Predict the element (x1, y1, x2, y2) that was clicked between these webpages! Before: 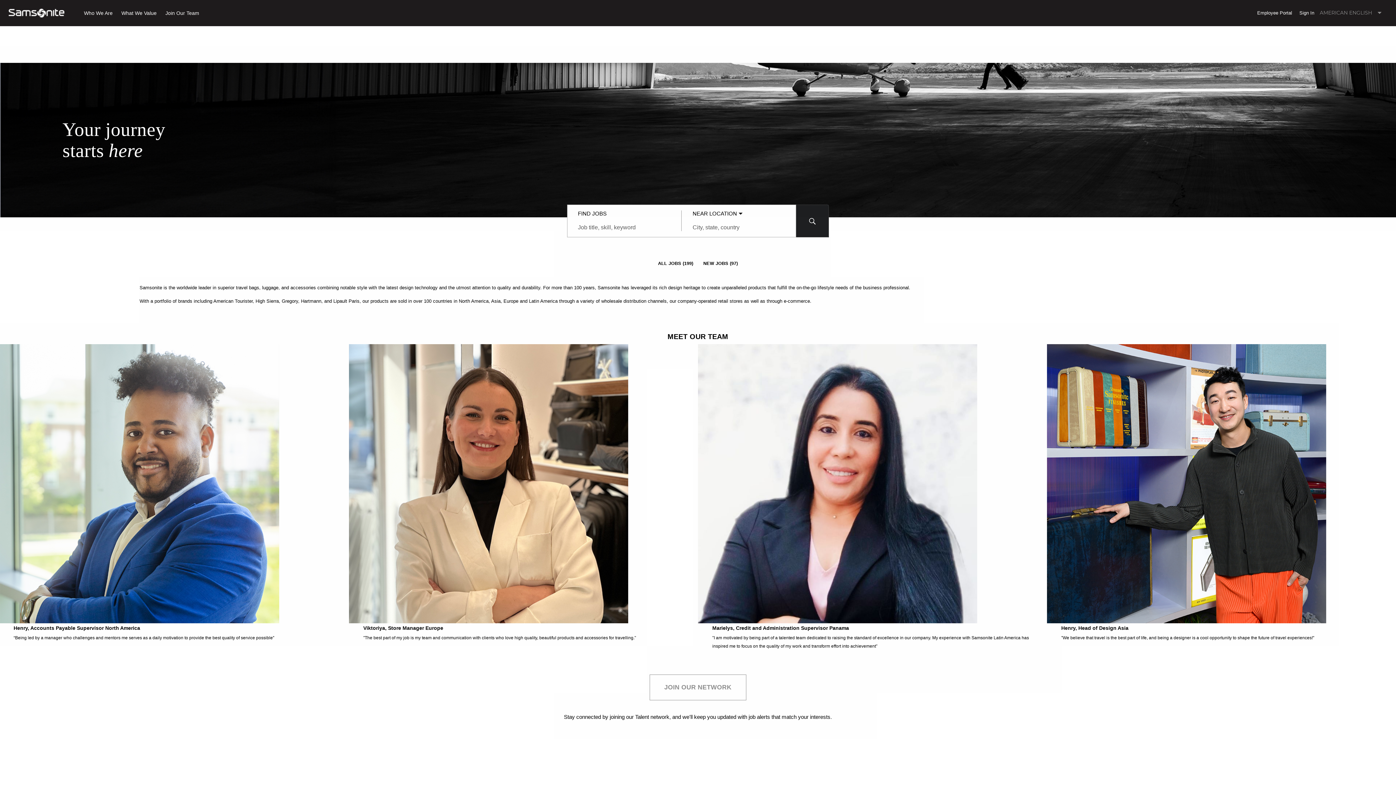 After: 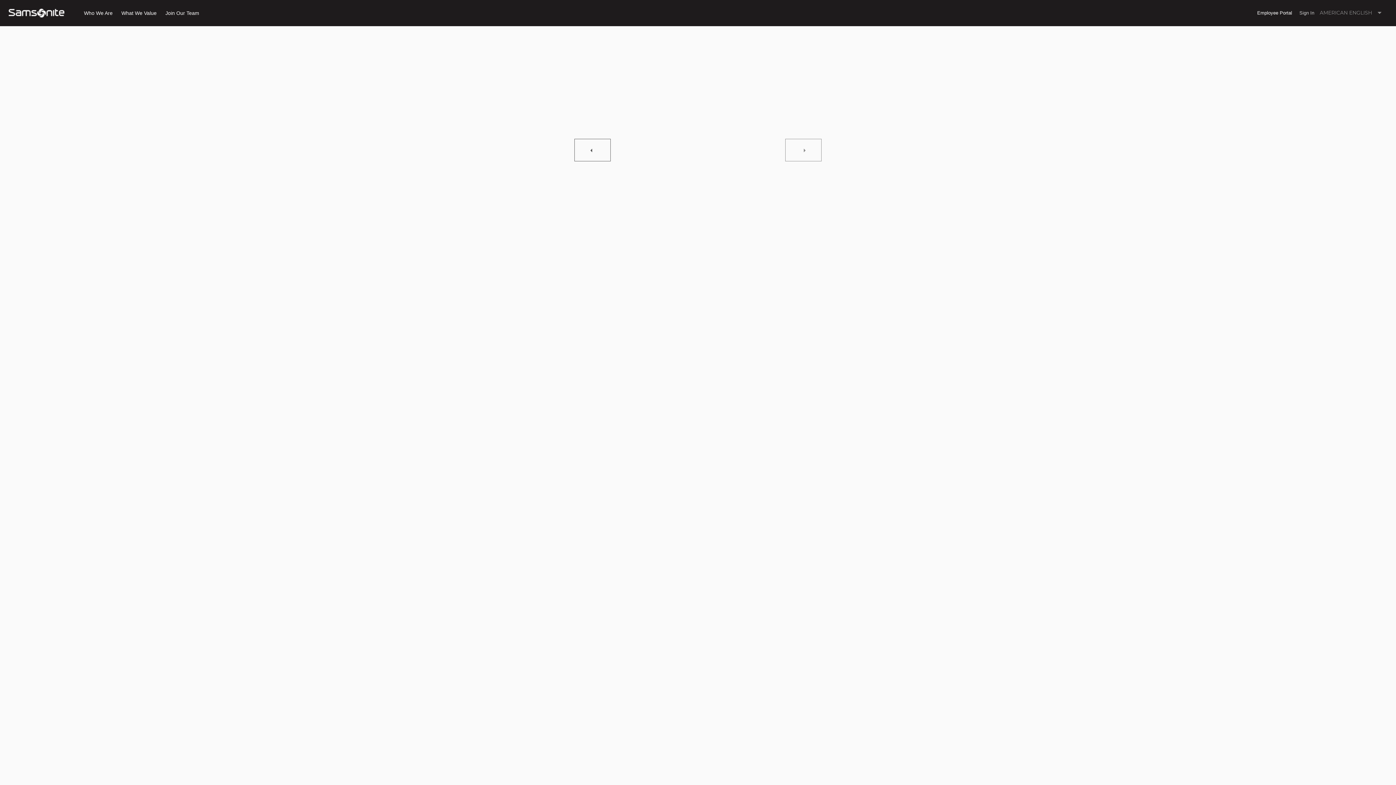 Action: label: Sign In bbox: (1299, 9, 1314, 15)